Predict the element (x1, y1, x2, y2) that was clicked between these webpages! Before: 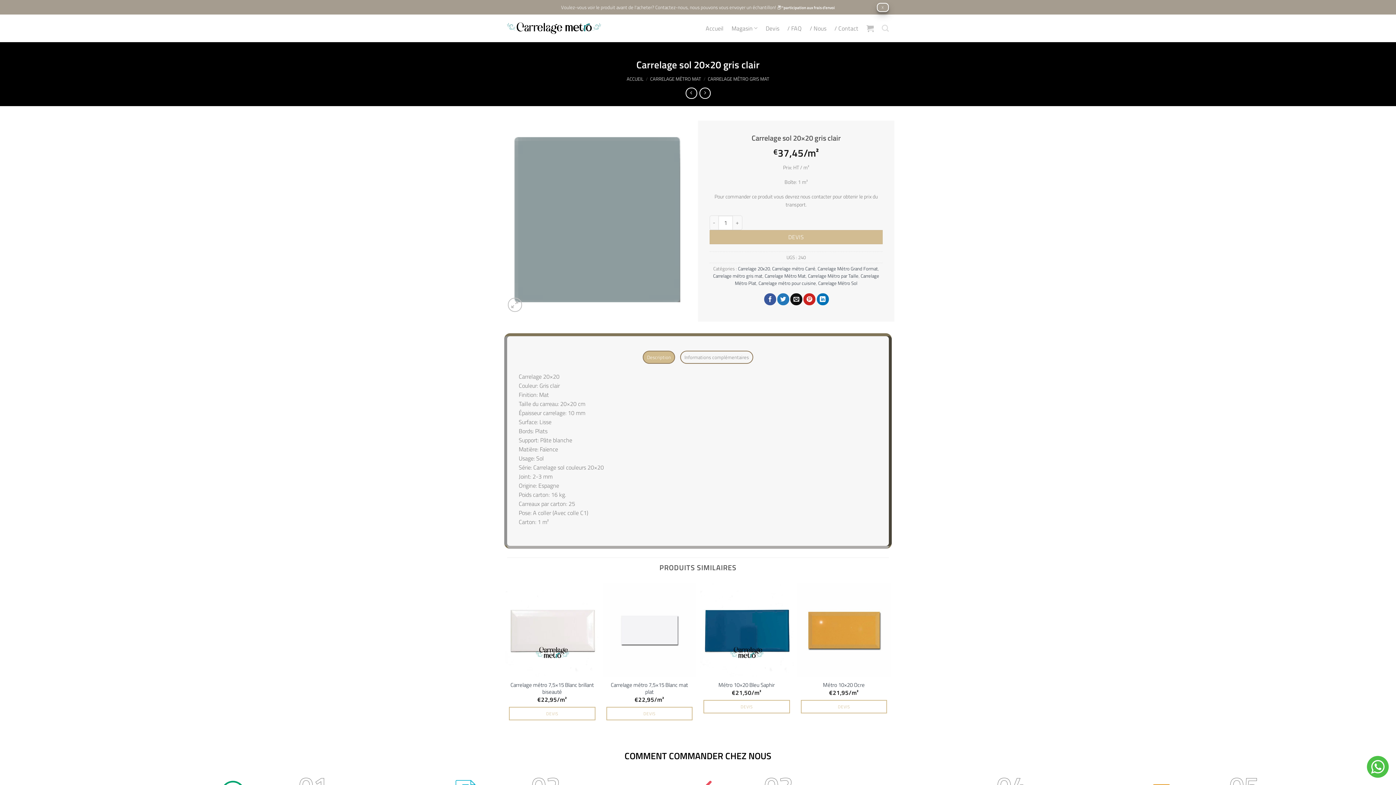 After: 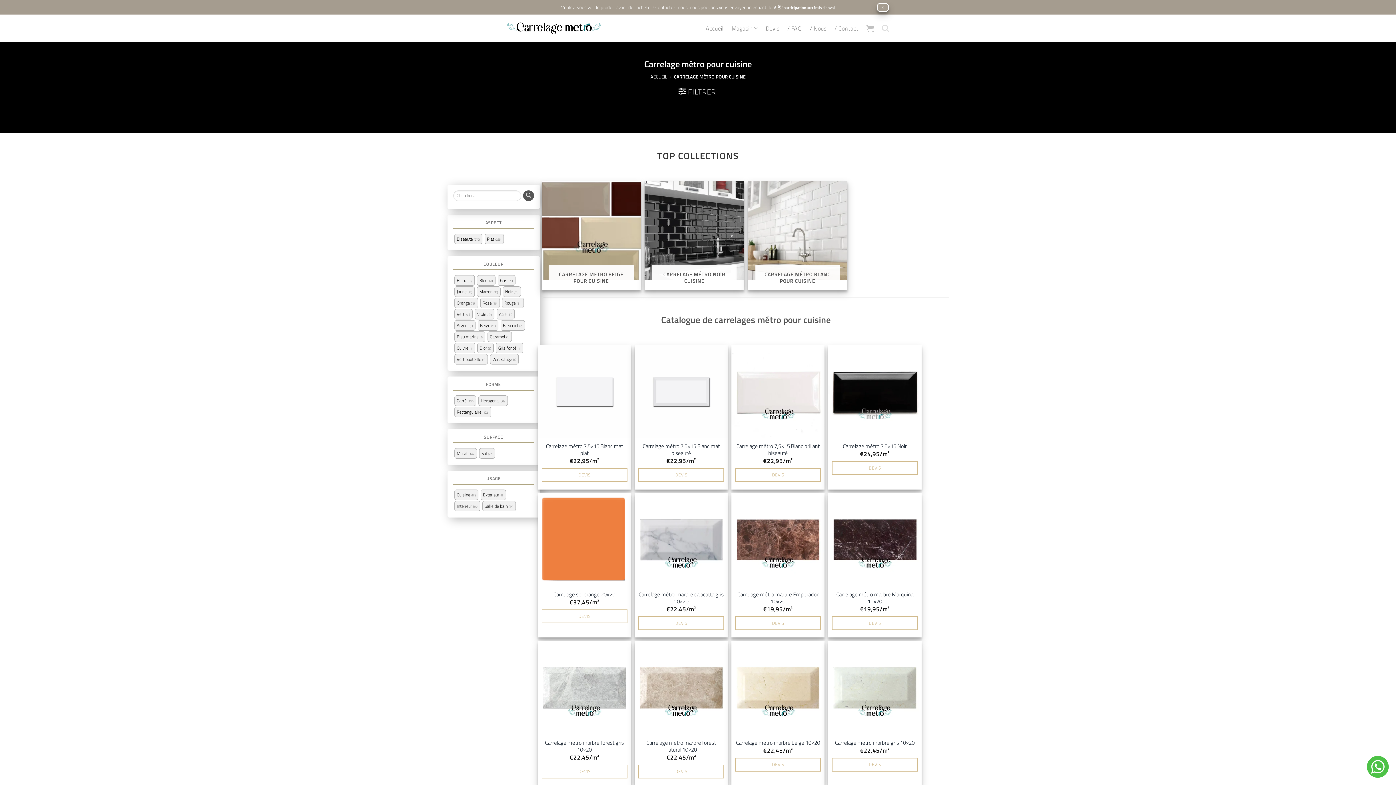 Action: label: Carrelage métro pour cuisine bbox: (758, 279, 816, 287)